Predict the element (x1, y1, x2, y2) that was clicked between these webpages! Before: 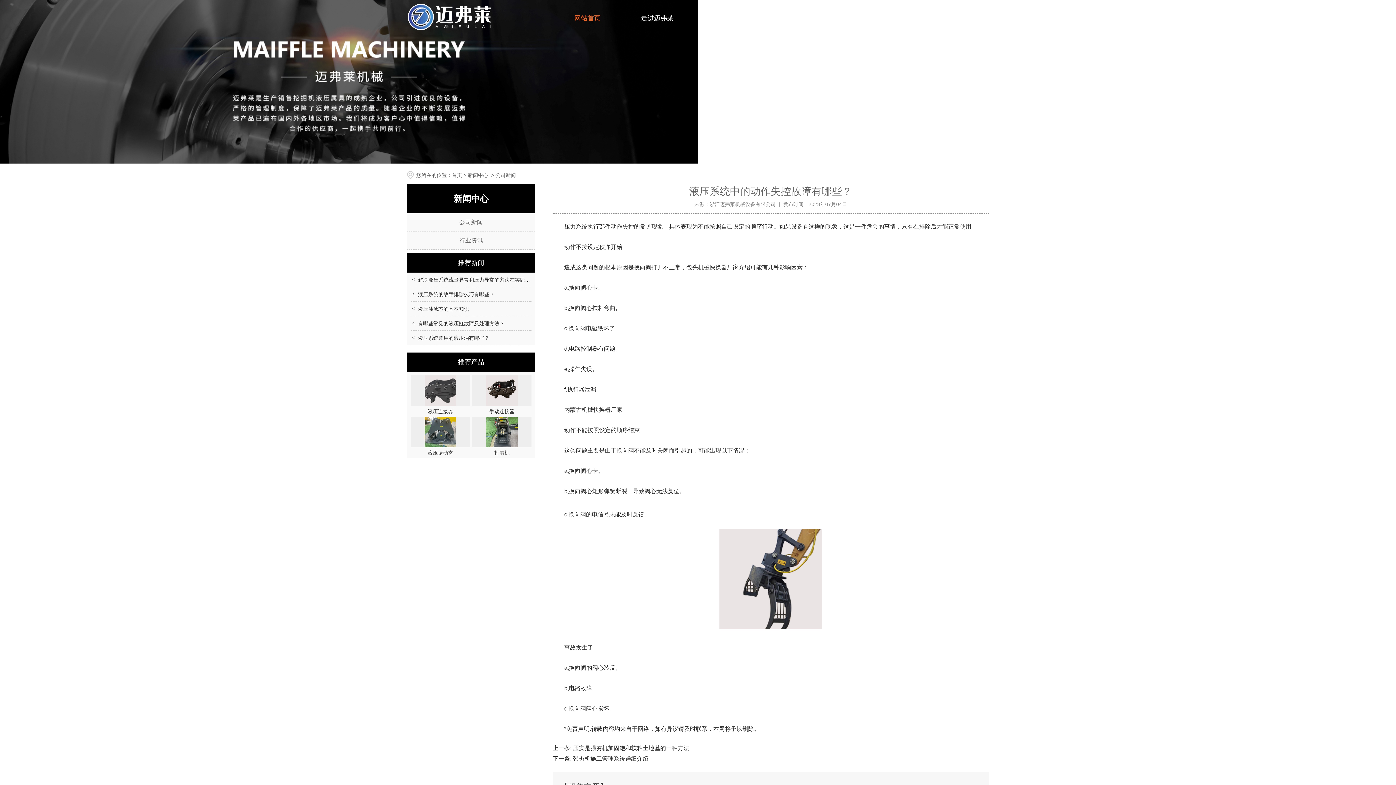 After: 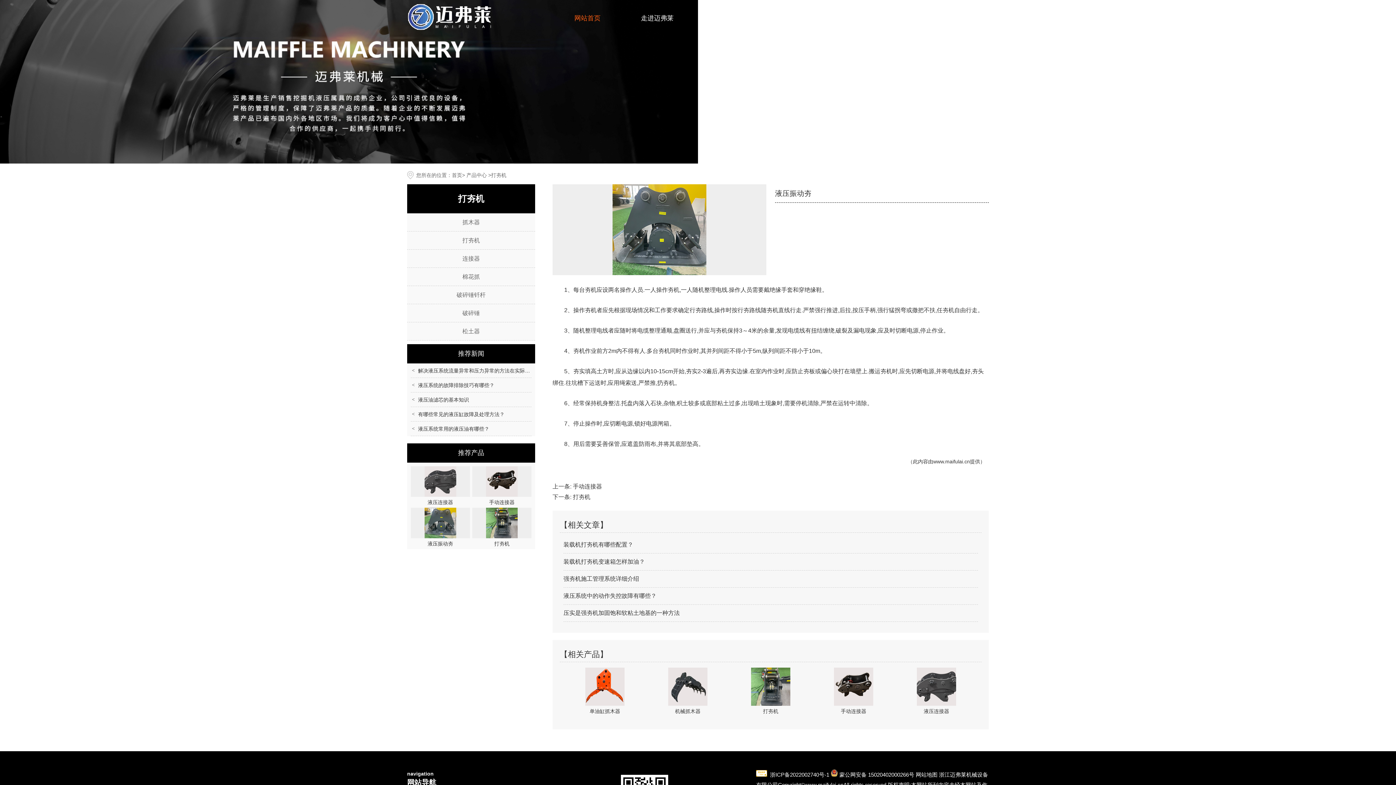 Action: label: 液压振动夯 bbox: (410, 417, 470, 458)